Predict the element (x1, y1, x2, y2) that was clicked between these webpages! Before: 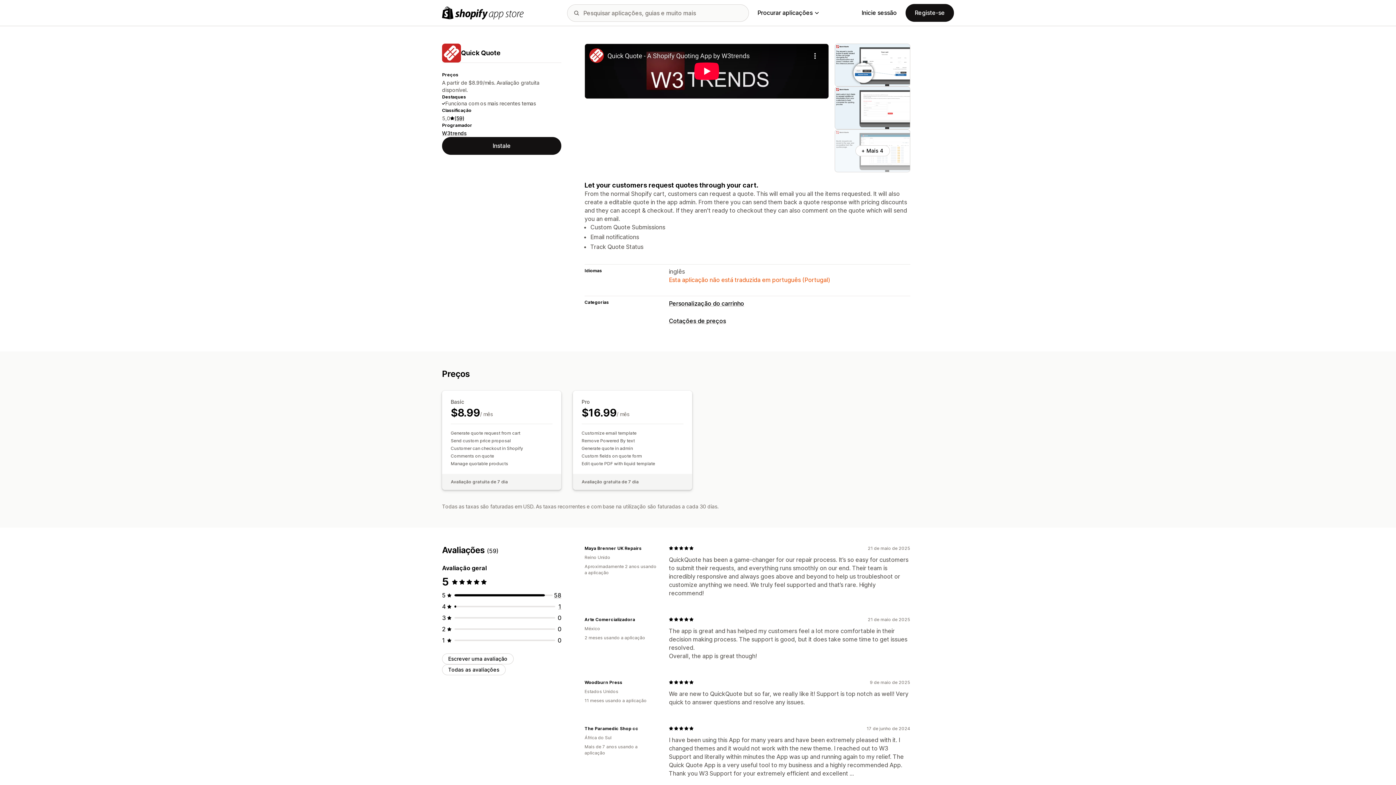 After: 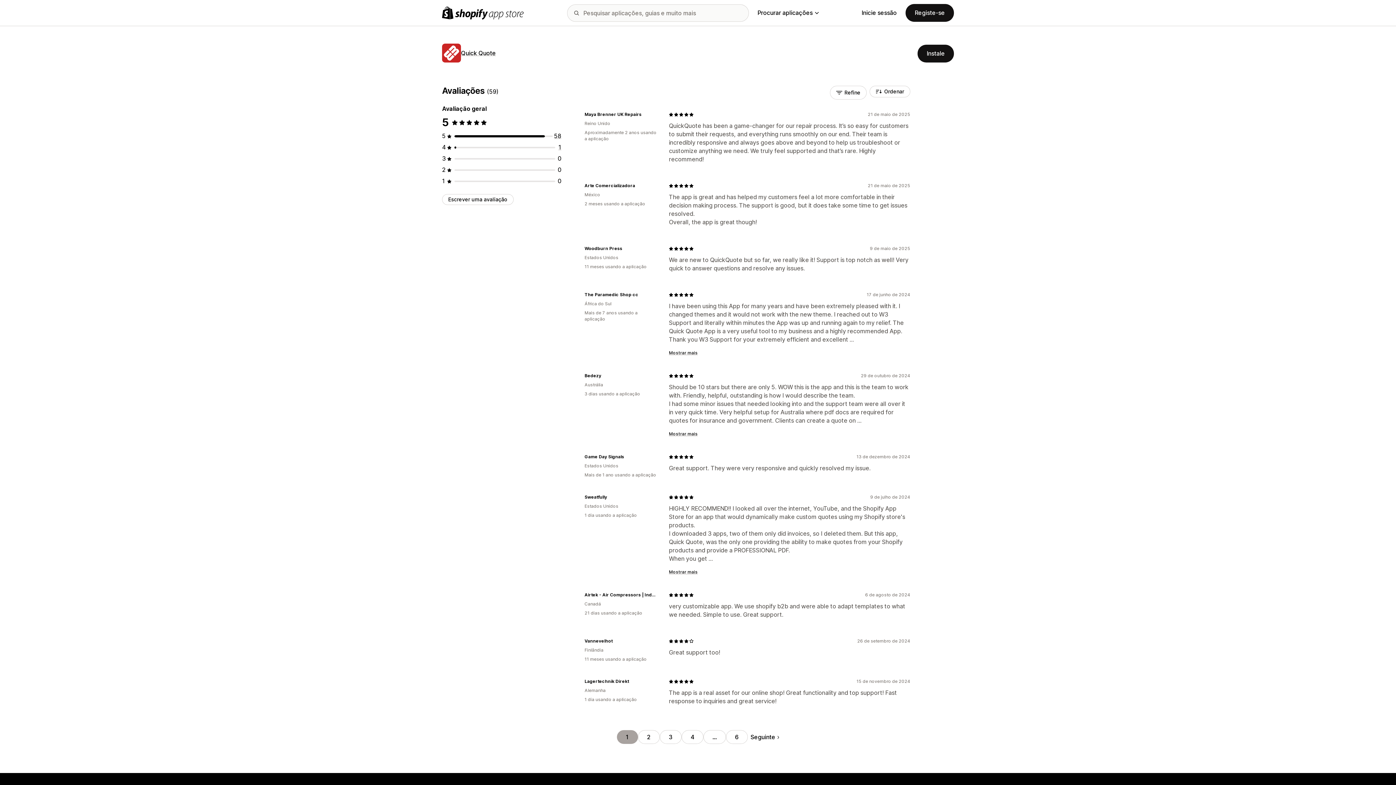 Action: label: Todas as avaliações bbox: (442, 664, 505, 675)